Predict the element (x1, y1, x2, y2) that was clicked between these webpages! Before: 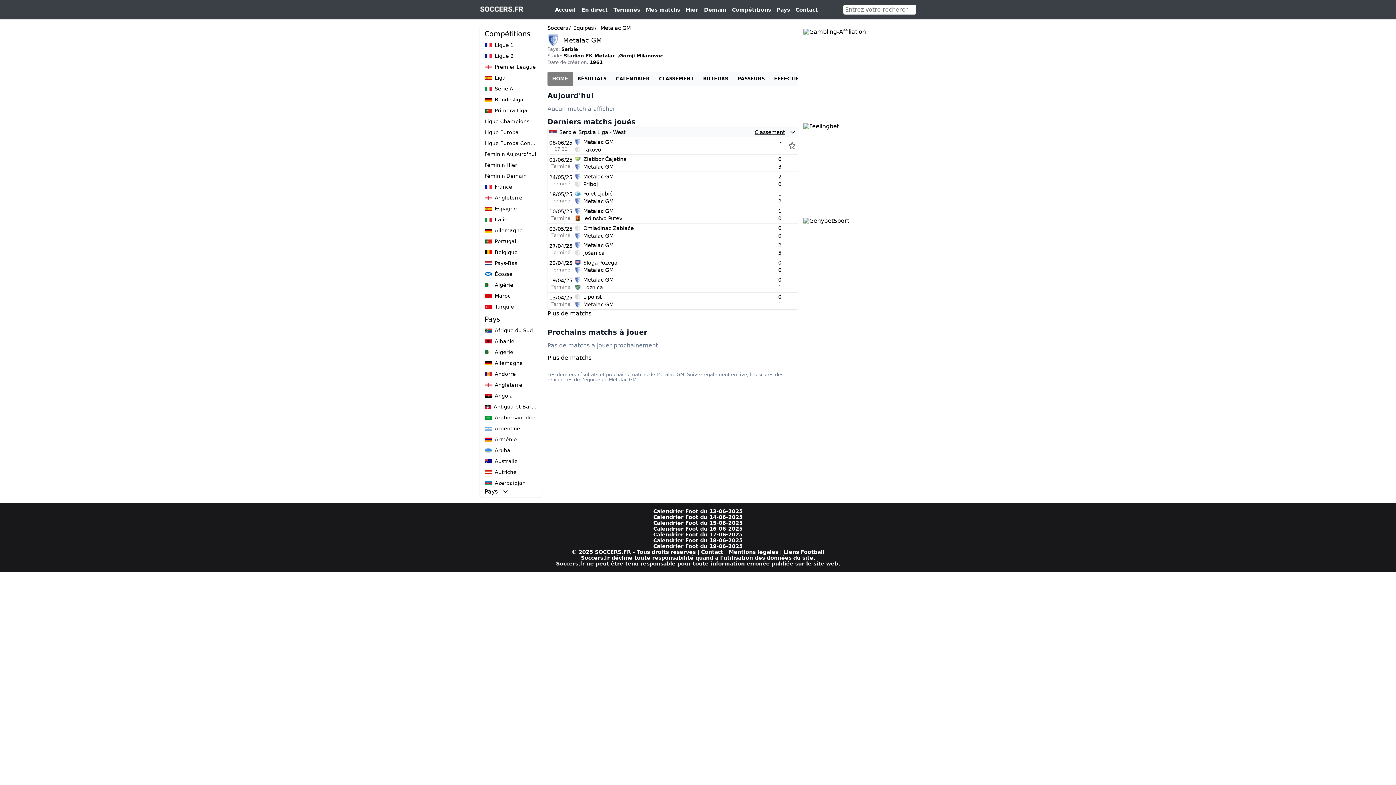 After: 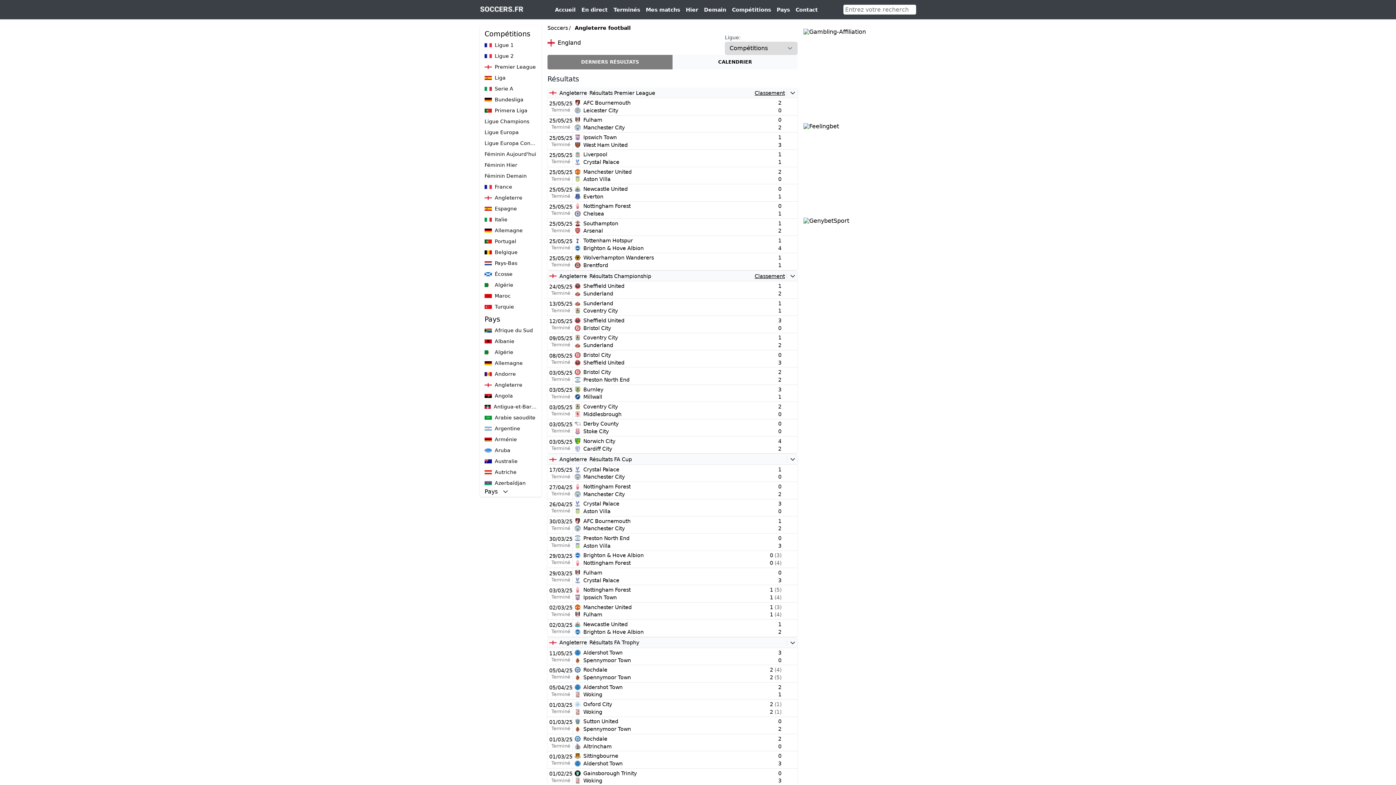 Action: label: Angleterre bbox: (481, 192, 540, 203)